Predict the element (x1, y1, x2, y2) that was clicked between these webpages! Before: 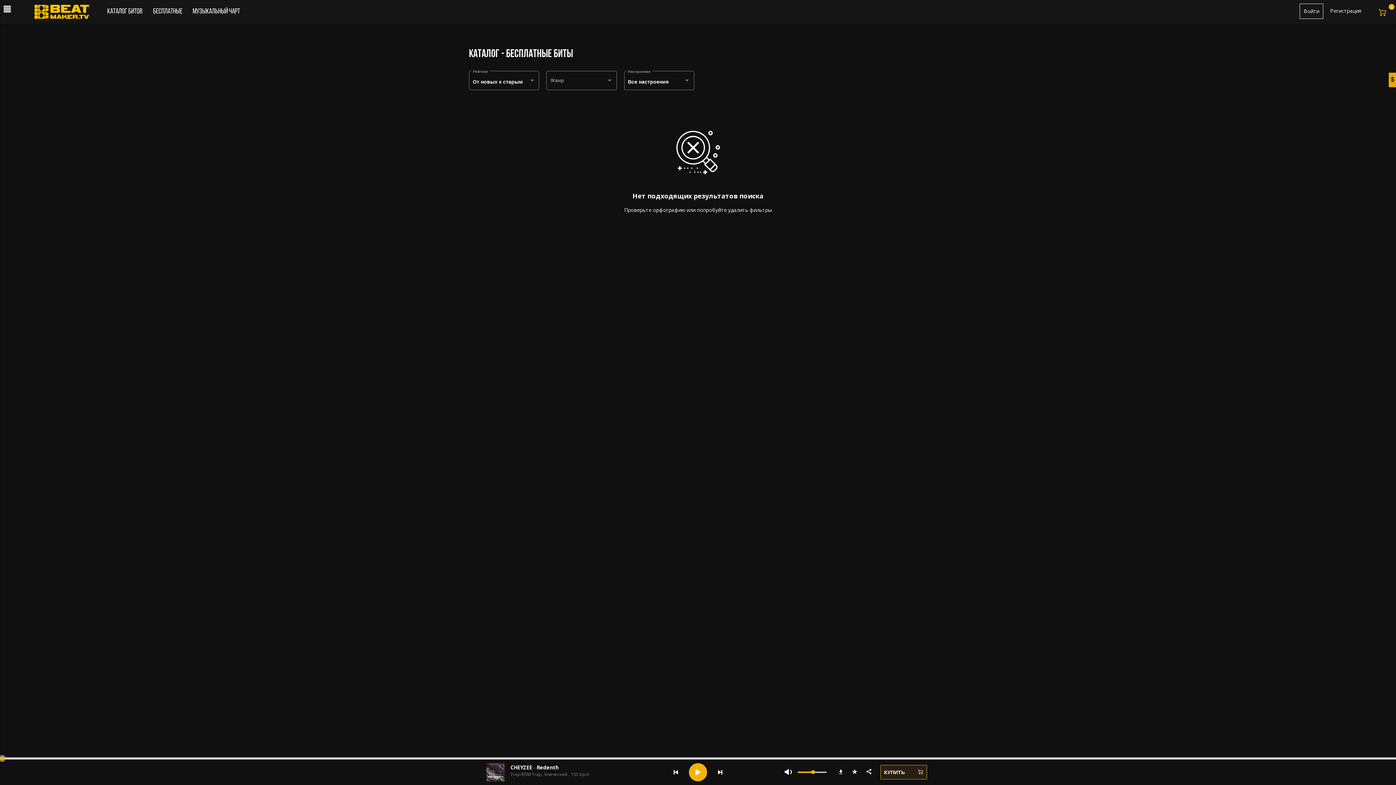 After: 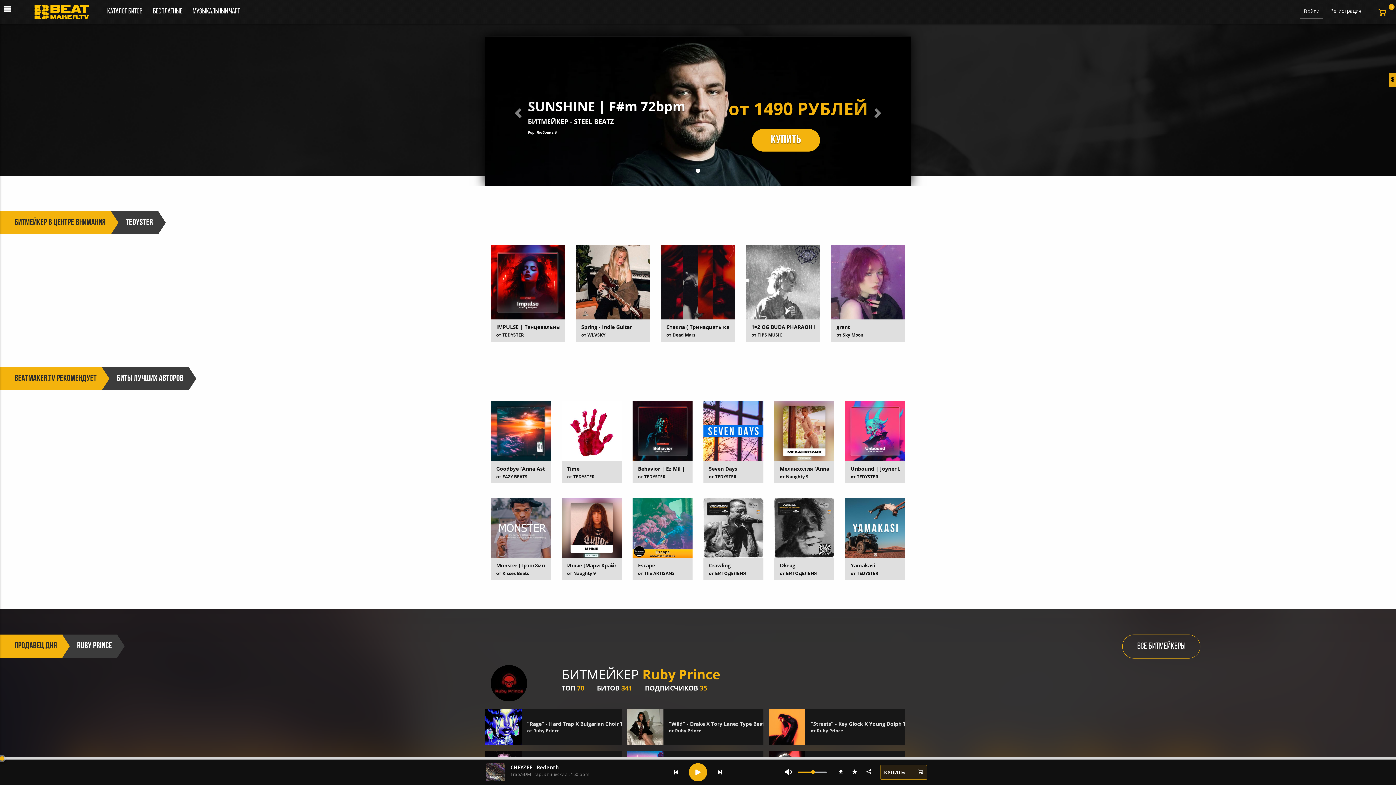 Action: bbox: (34, 4, 94, 22)